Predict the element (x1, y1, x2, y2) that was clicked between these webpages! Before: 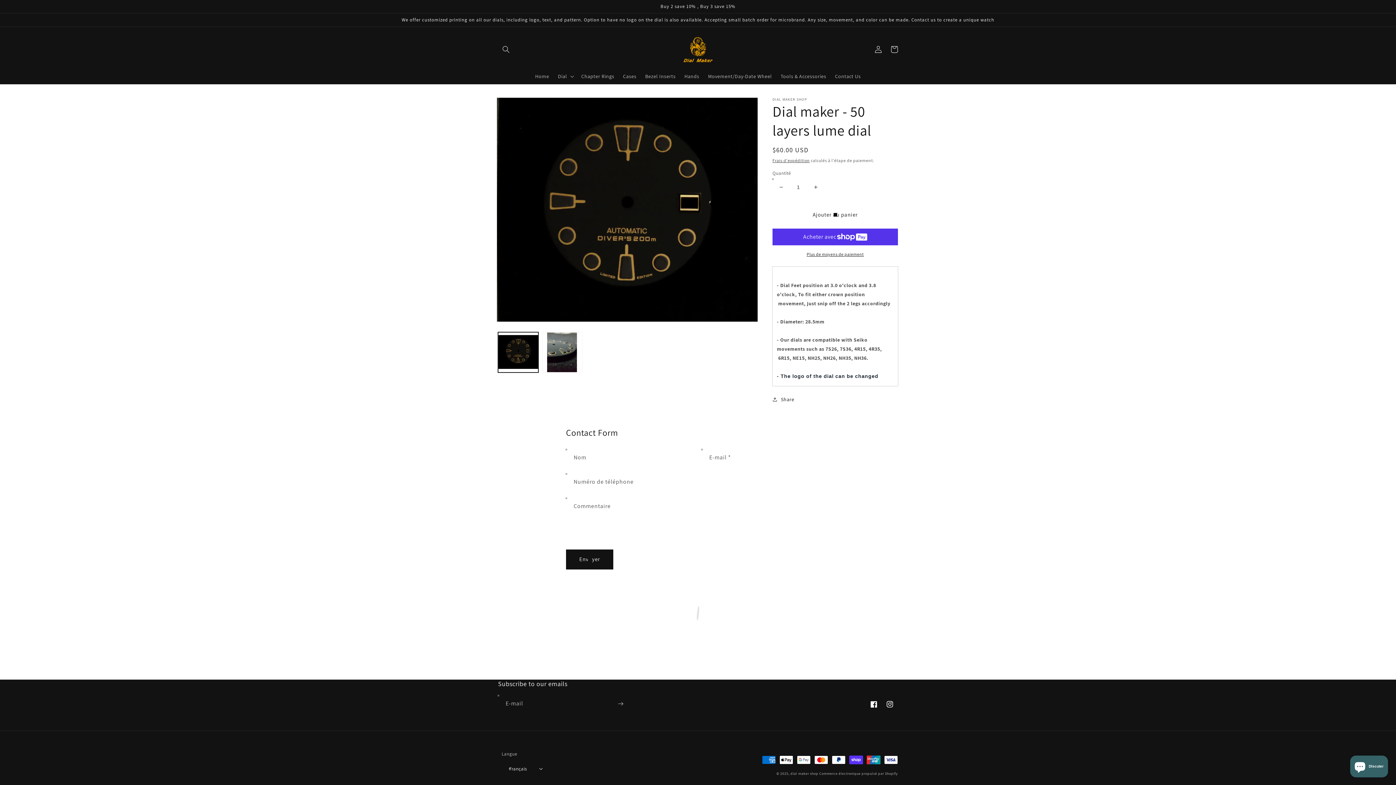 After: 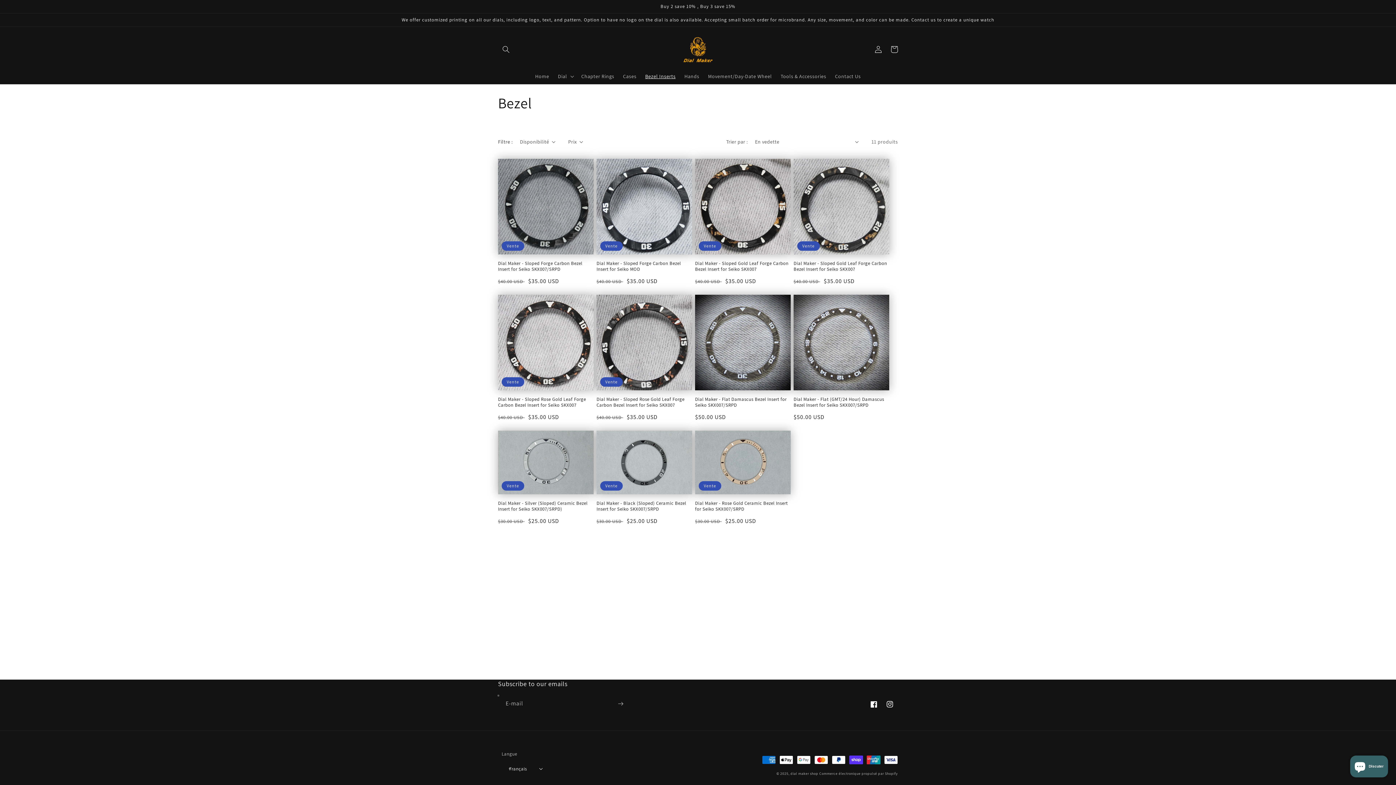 Action: label: Bezel Inserts bbox: (641, 68, 680, 83)